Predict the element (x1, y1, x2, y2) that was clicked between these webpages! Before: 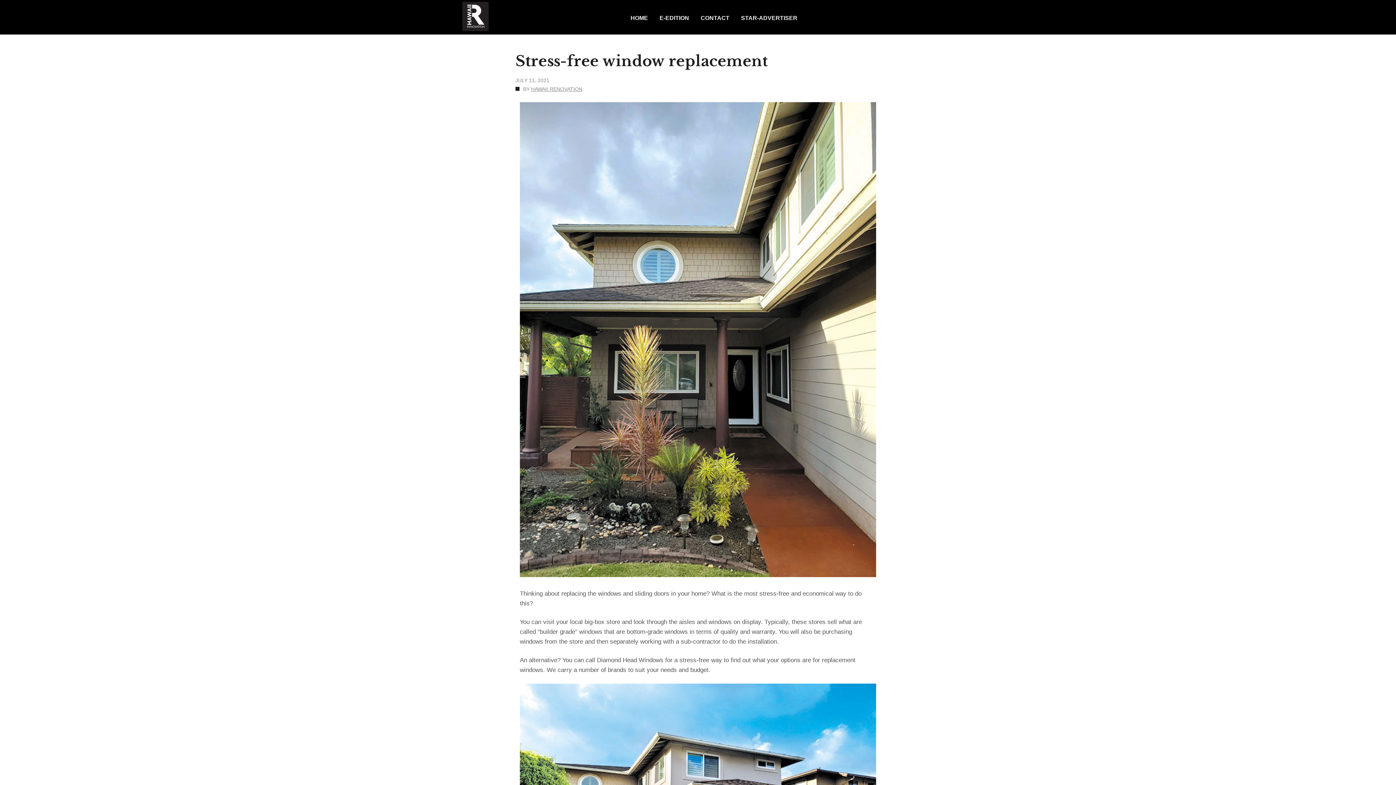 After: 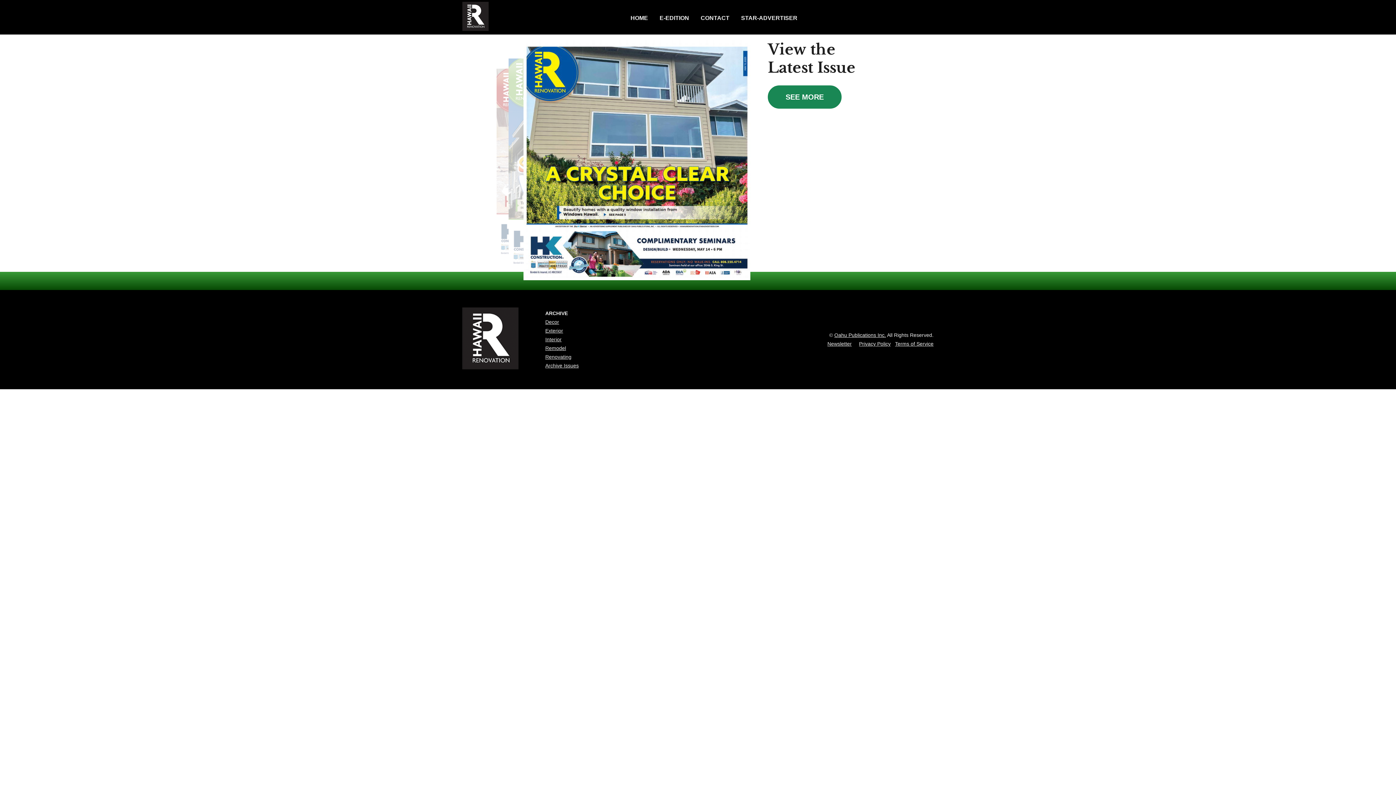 Action: bbox: (462, 0, 488, 34)